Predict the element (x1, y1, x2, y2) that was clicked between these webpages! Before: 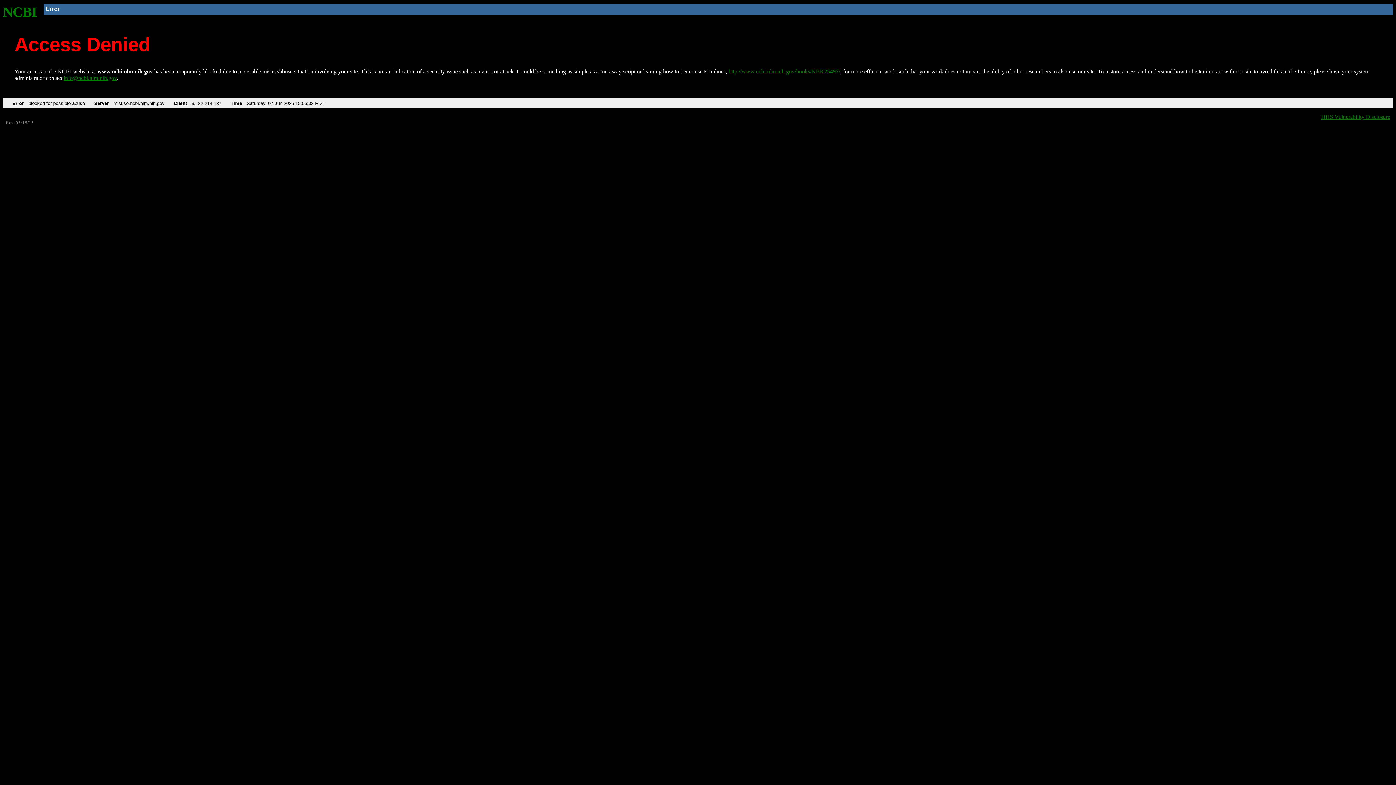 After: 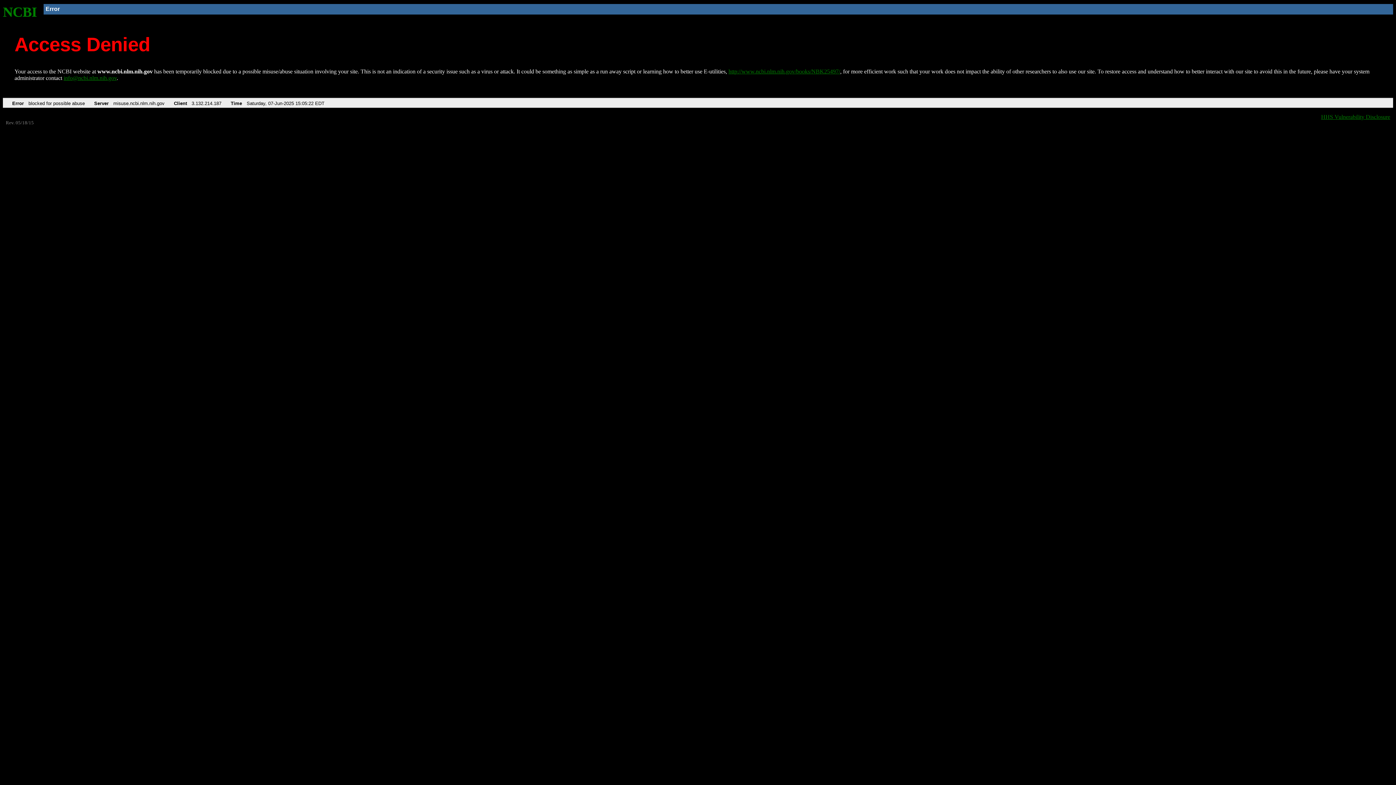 Action: bbox: (2, 4, 37, 19) label: NCBI